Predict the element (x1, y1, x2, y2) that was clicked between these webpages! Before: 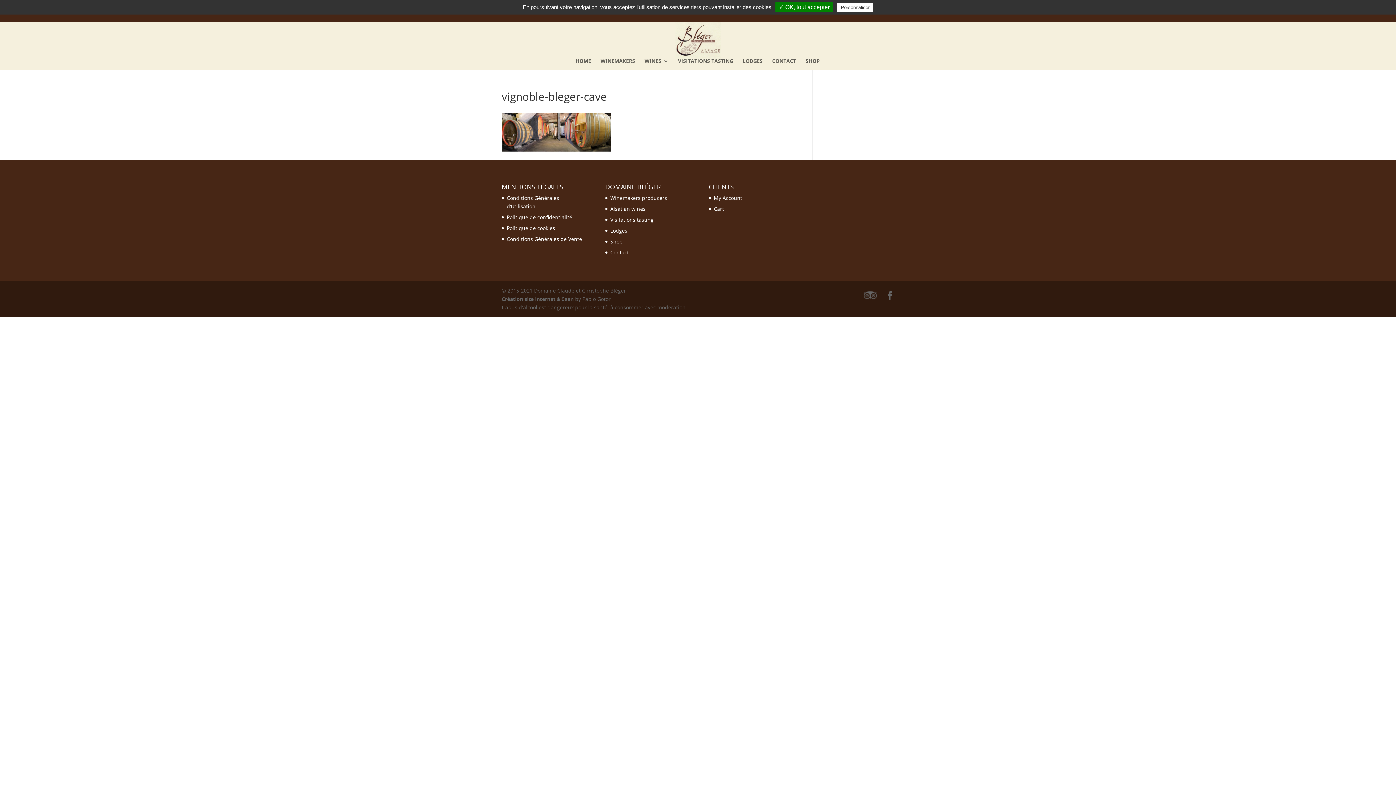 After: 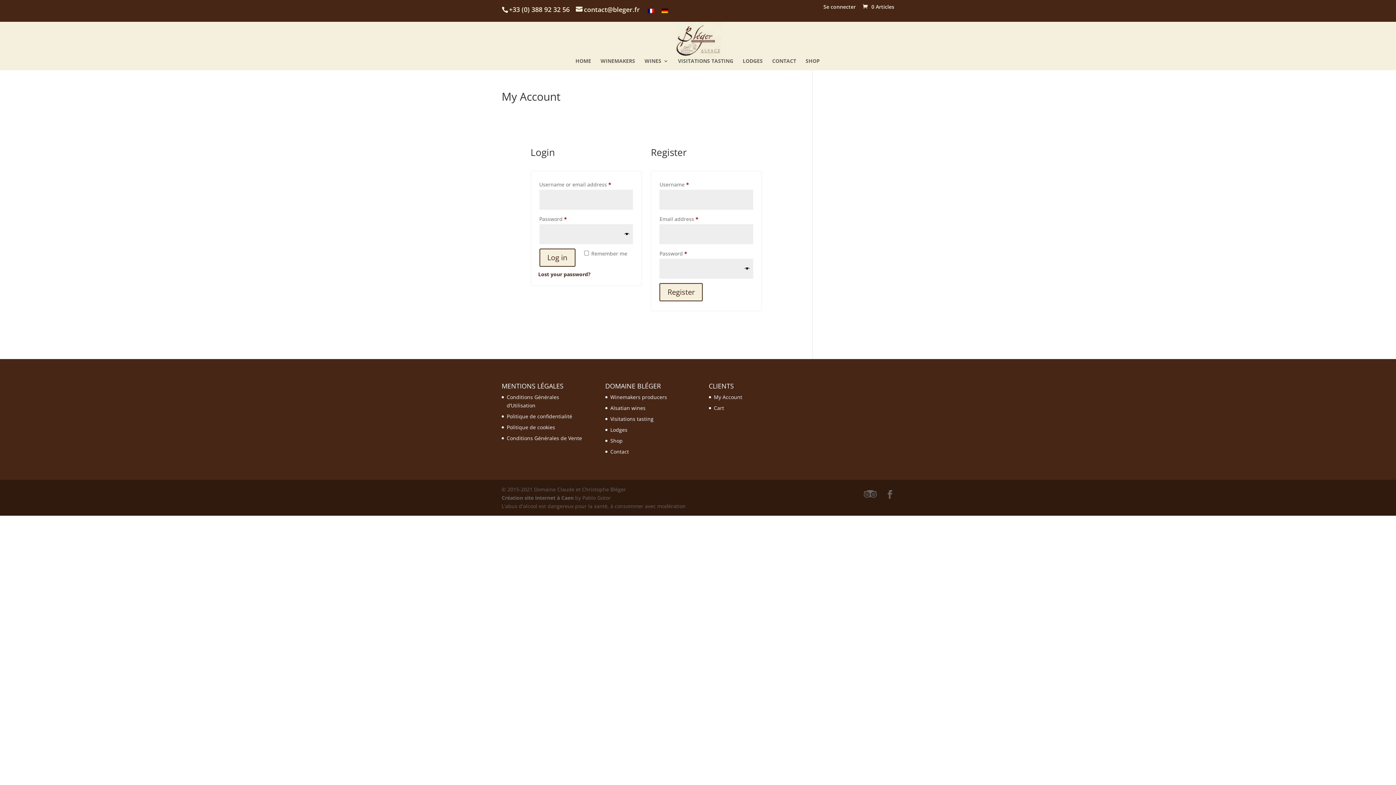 Action: bbox: (714, 194, 742, 201) label: My Account